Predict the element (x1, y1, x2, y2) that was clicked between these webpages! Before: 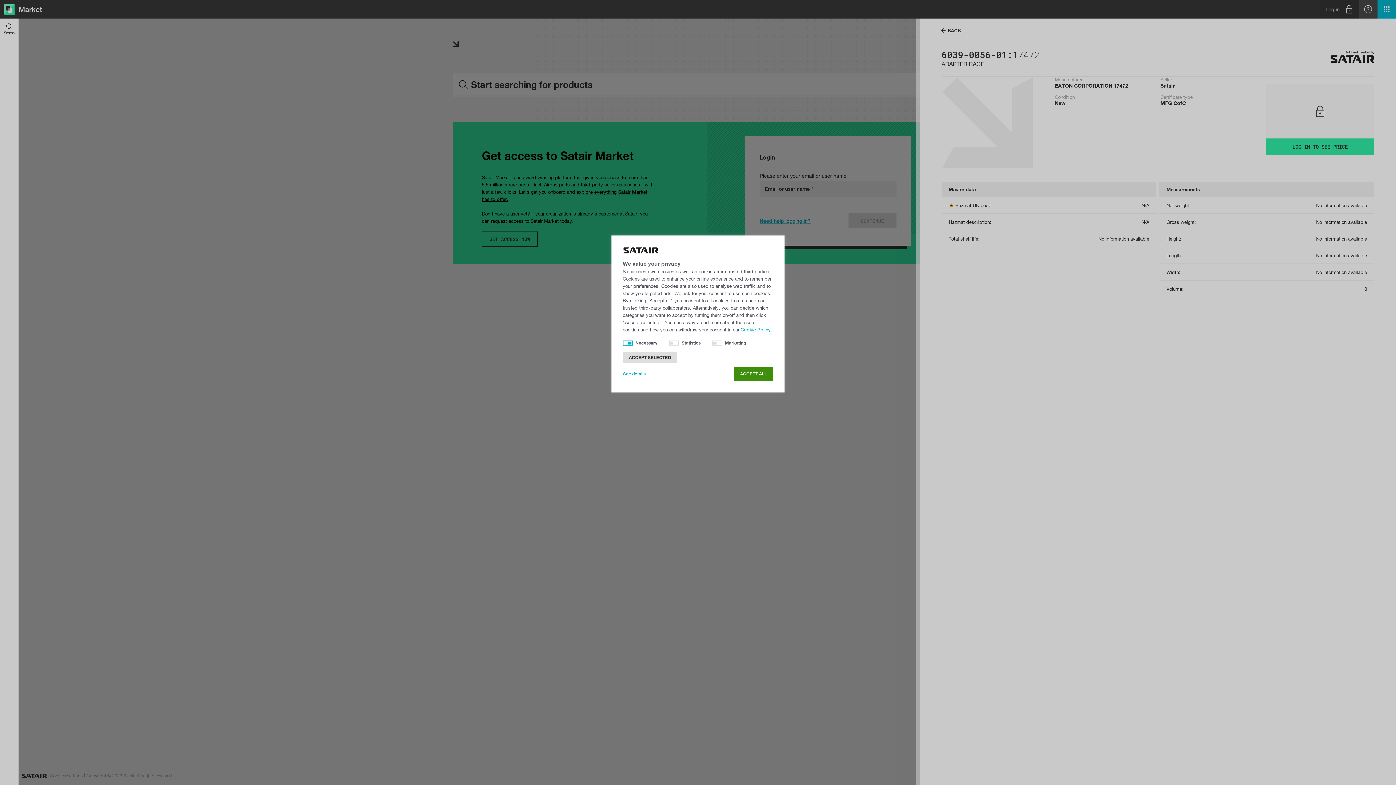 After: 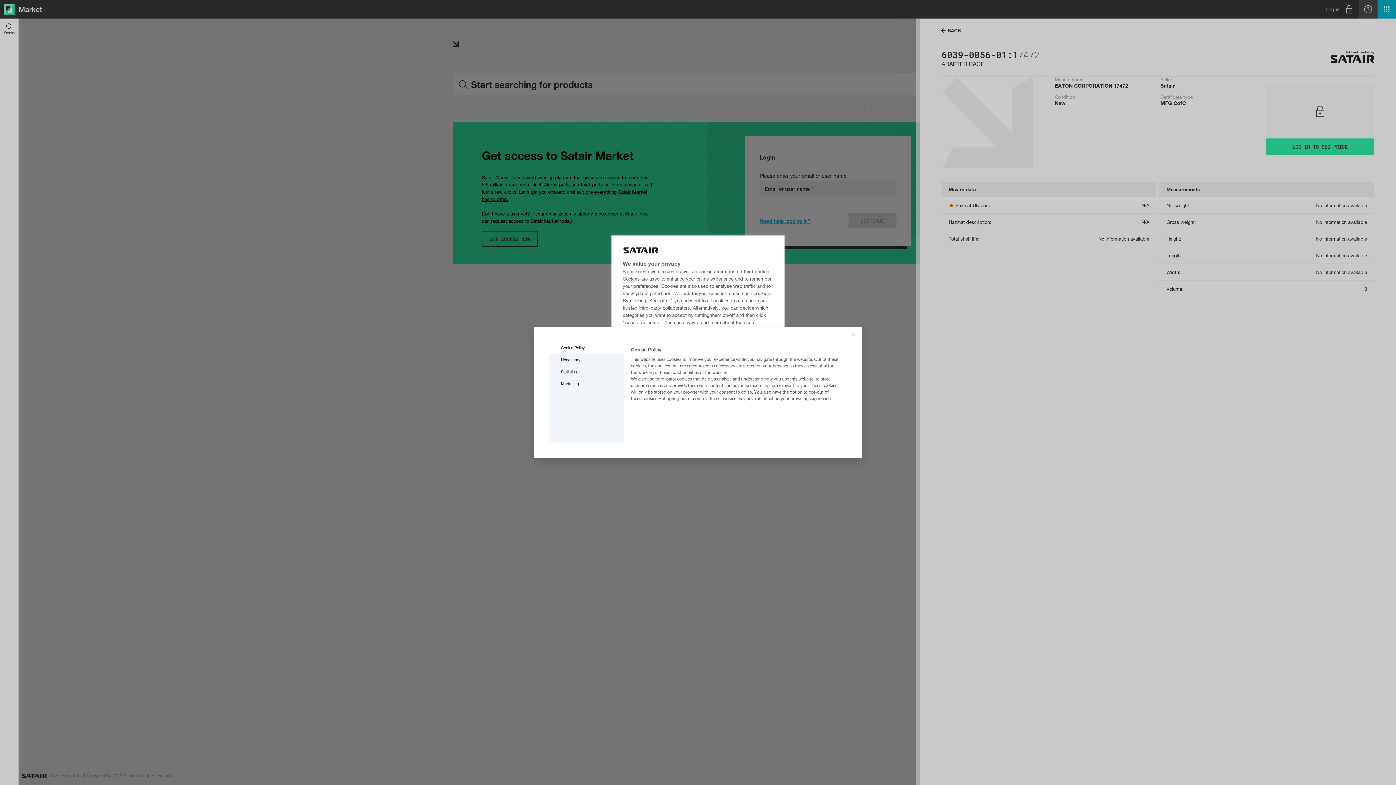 Action: bbox: (622, 366, 652, 381) label: See details